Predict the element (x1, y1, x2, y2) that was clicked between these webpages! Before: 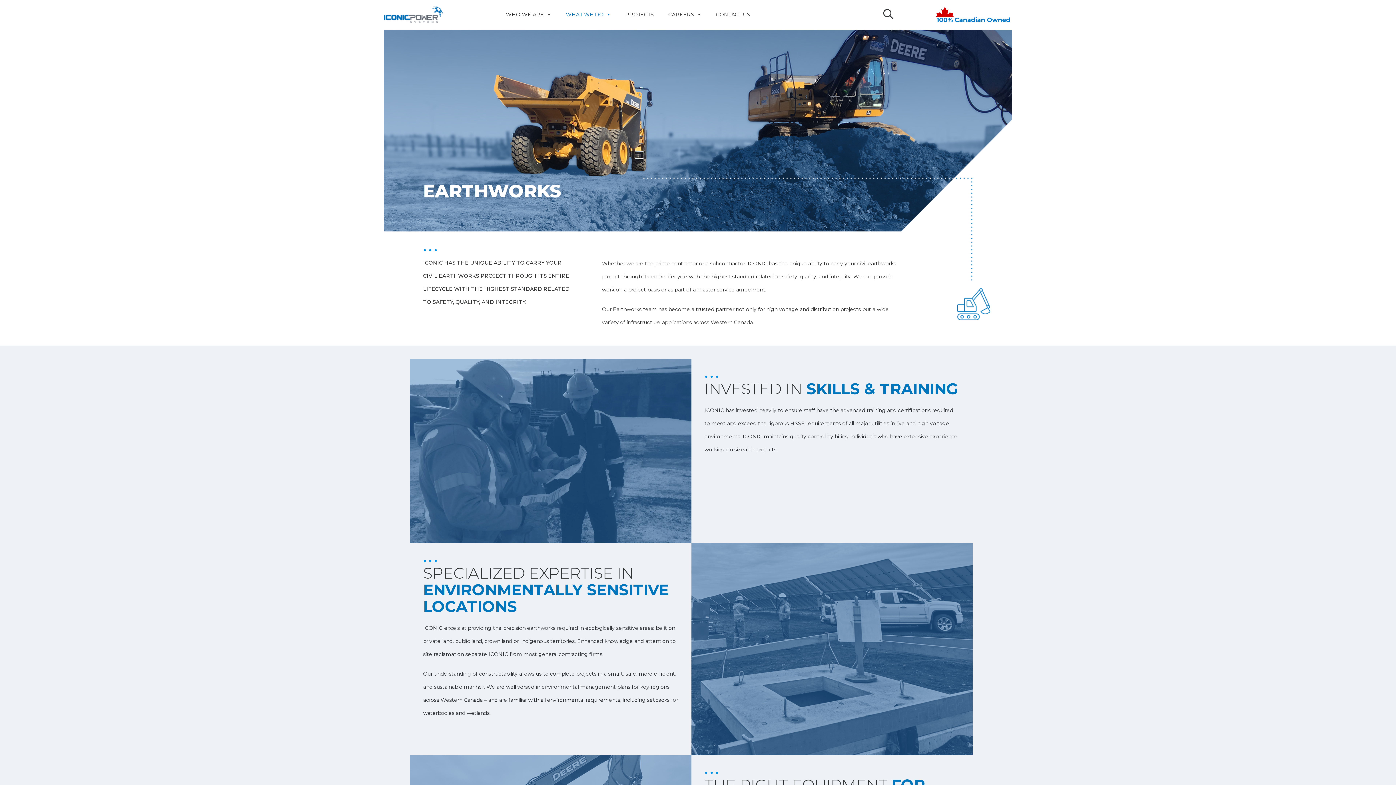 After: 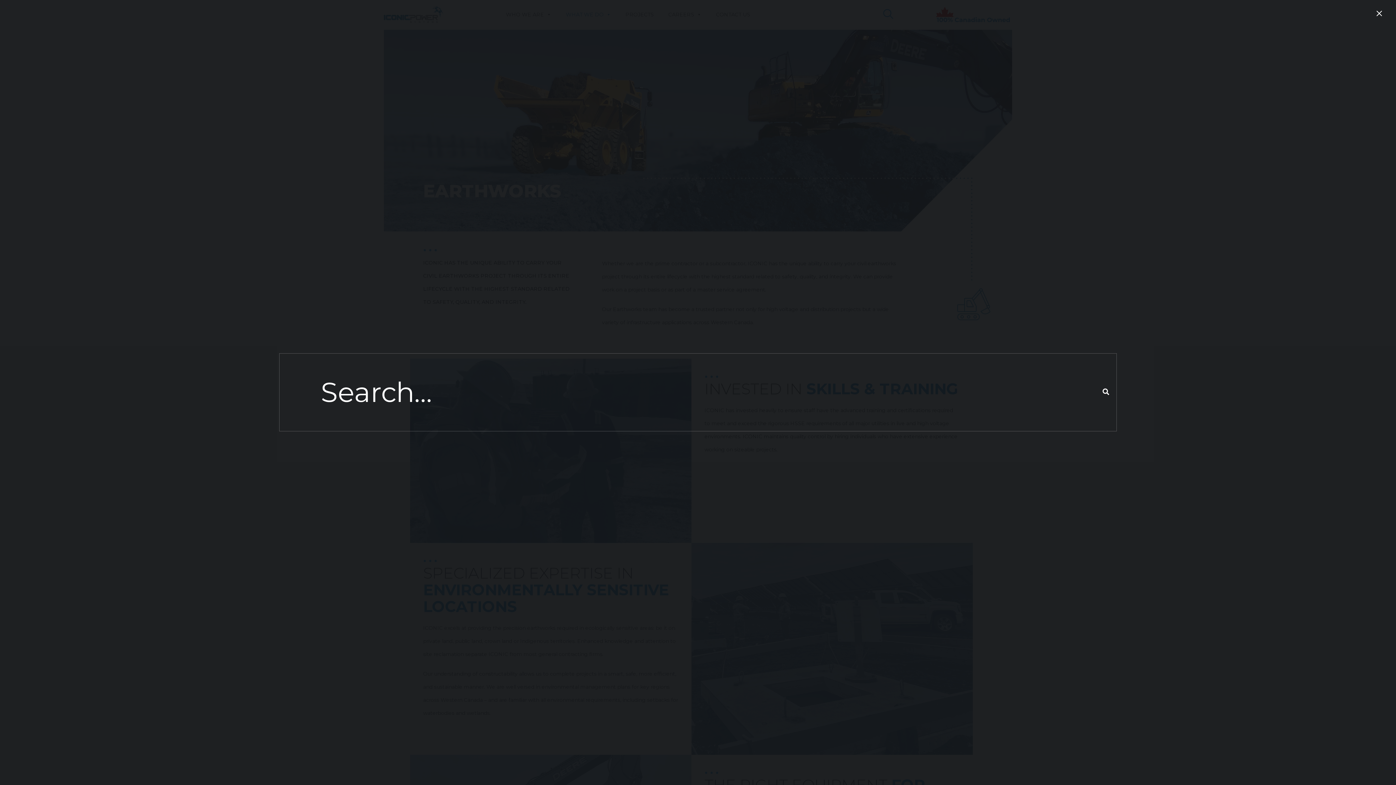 Action: bbox: (883, 8, 894, 19)